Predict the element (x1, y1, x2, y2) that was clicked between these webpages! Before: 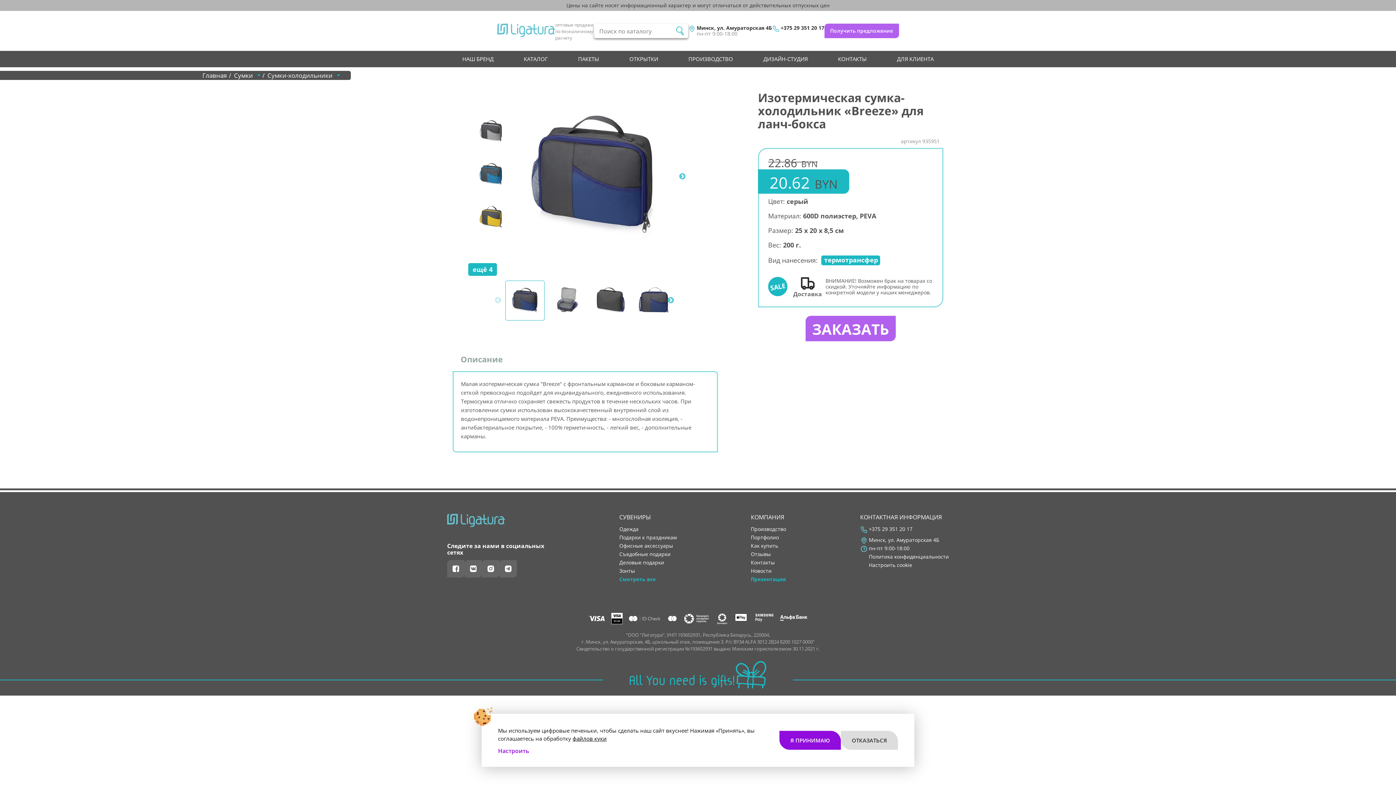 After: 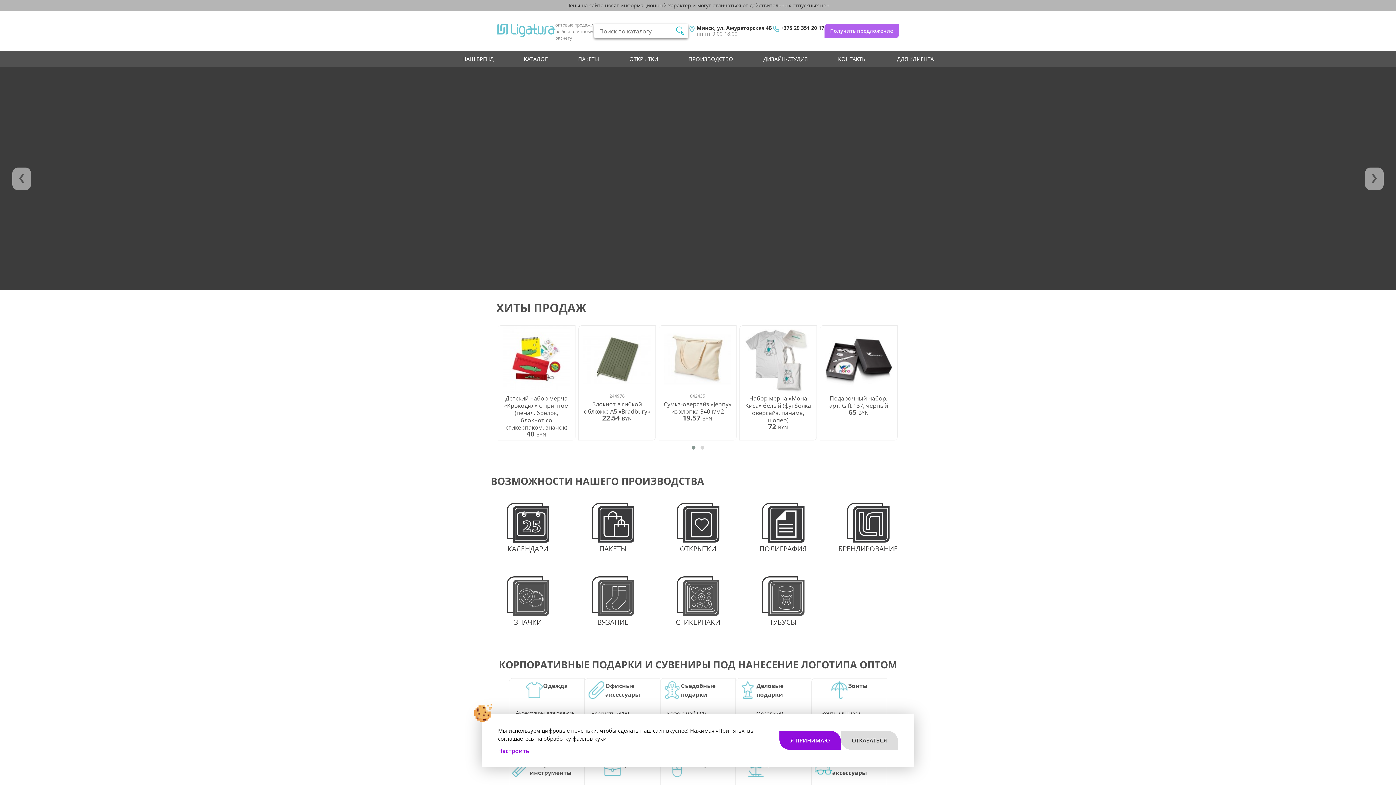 Action: bbox: (869, 562, 949, 568) label: Настроить cookie